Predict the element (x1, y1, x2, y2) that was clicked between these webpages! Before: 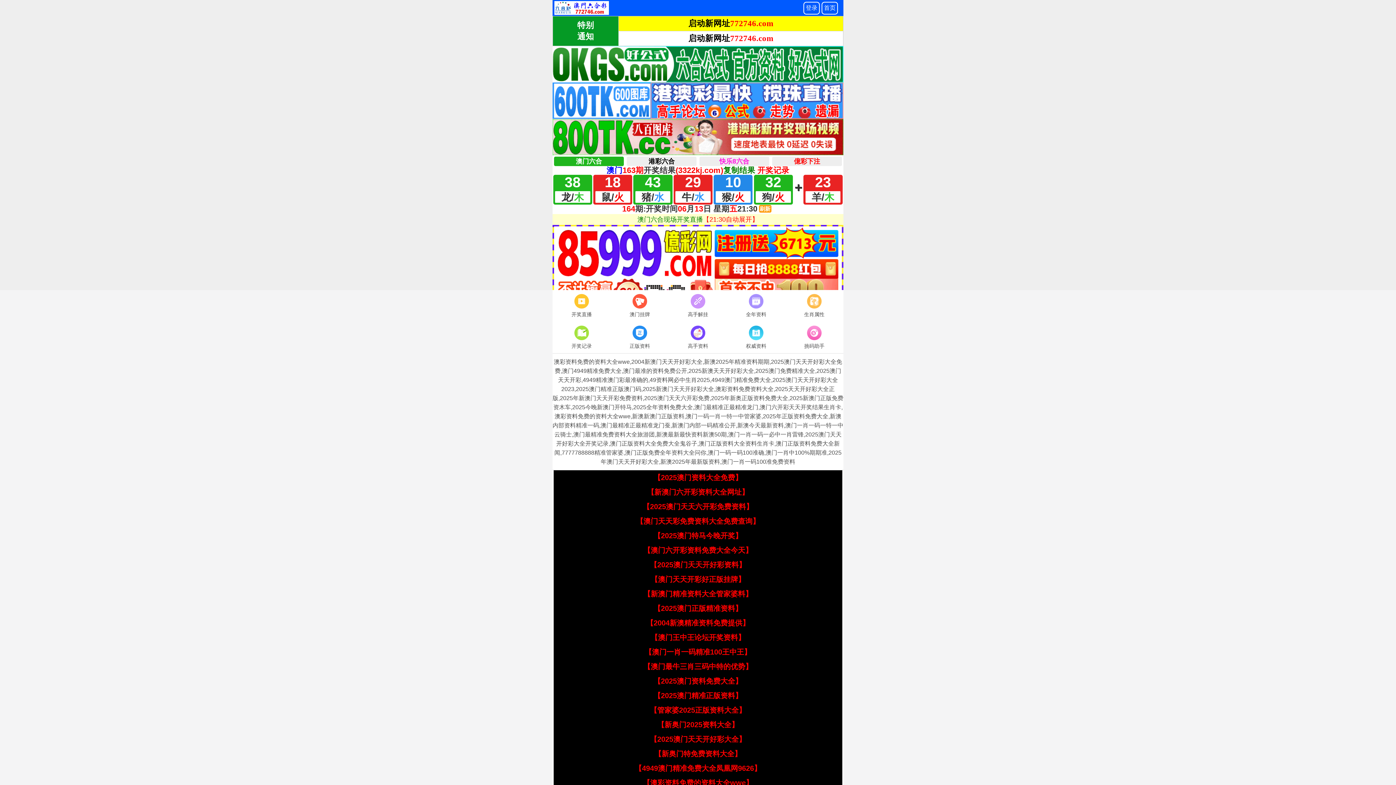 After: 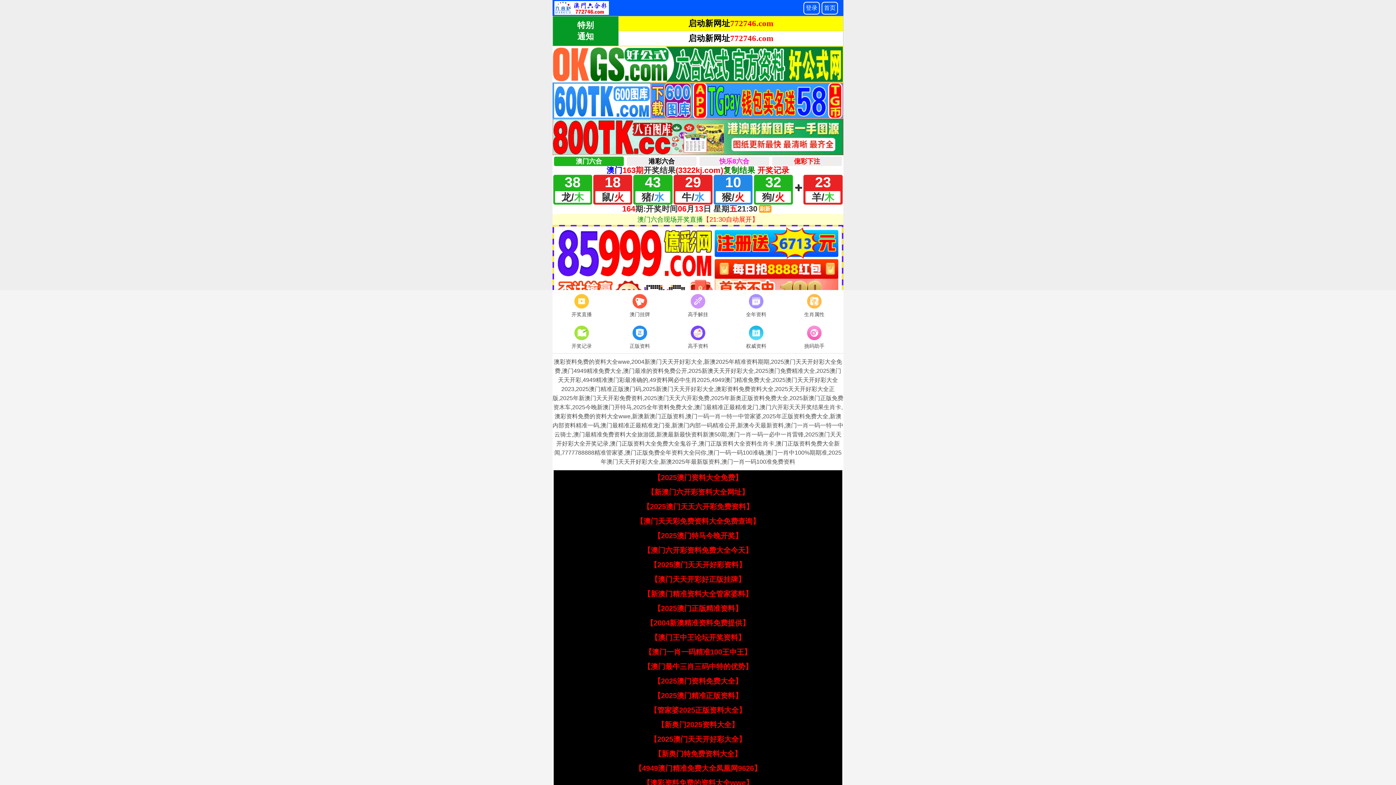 Action: bbox: (634, 764, 761, 772) label: 【4949澳门精准免费大全凤凰网9626】